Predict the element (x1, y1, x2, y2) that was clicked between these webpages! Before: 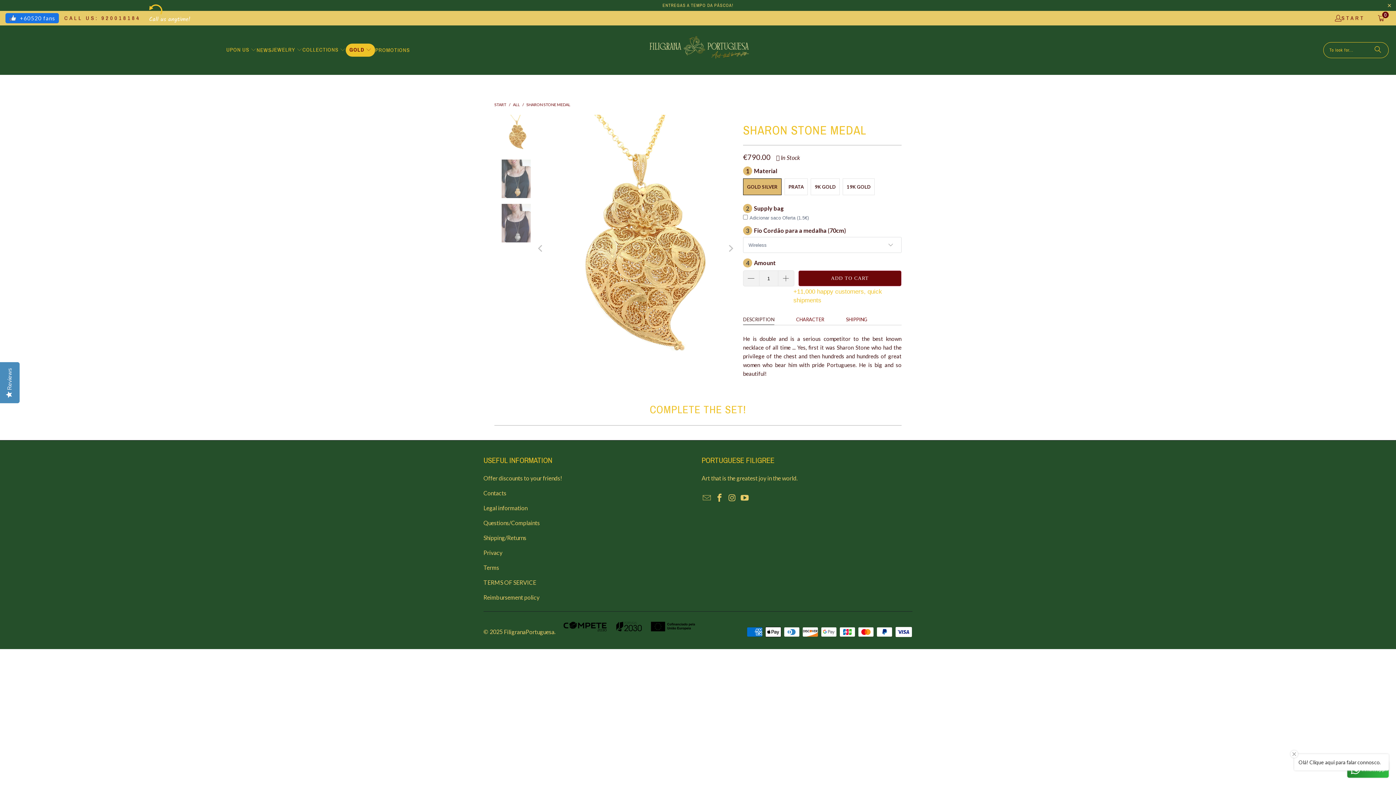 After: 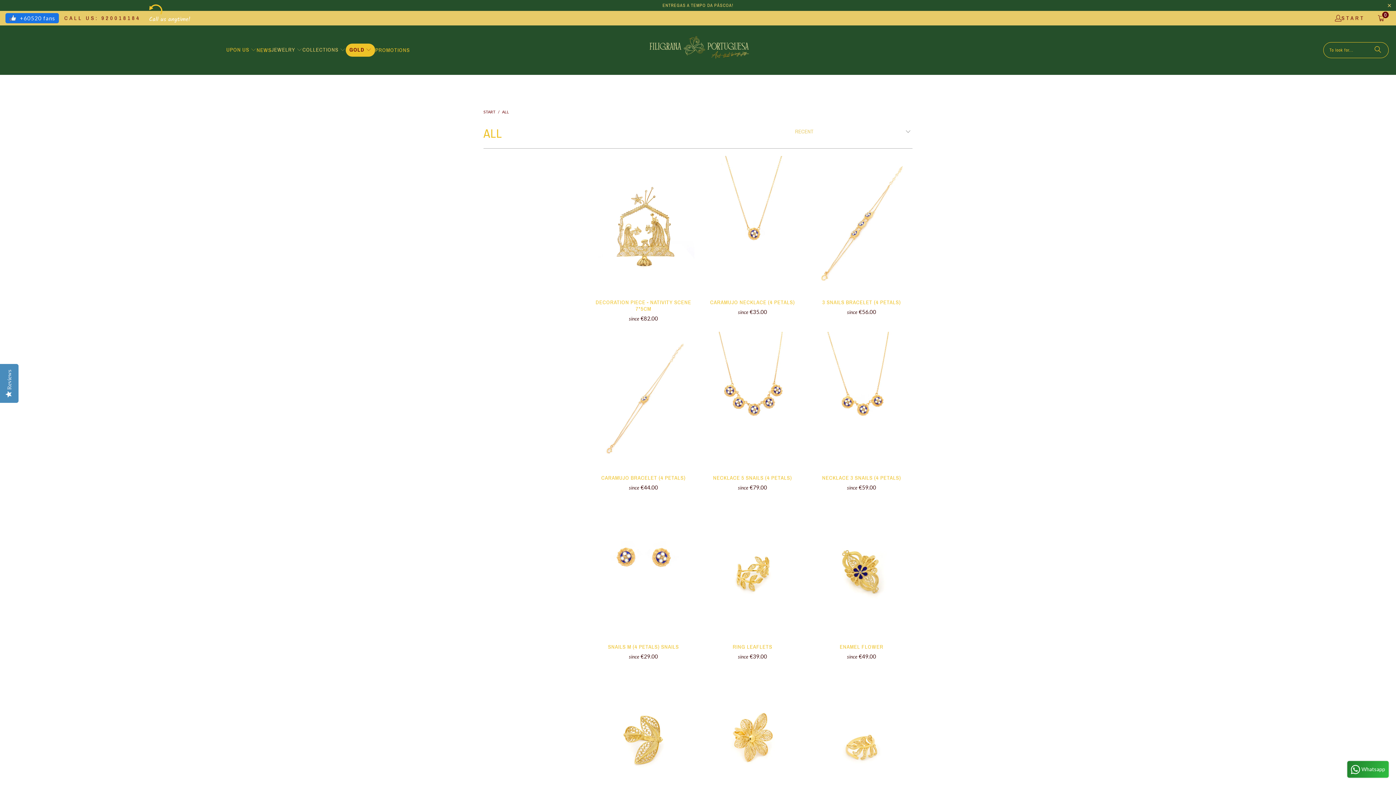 Action: bbox: (513, 102, 520, 107) label: ALL